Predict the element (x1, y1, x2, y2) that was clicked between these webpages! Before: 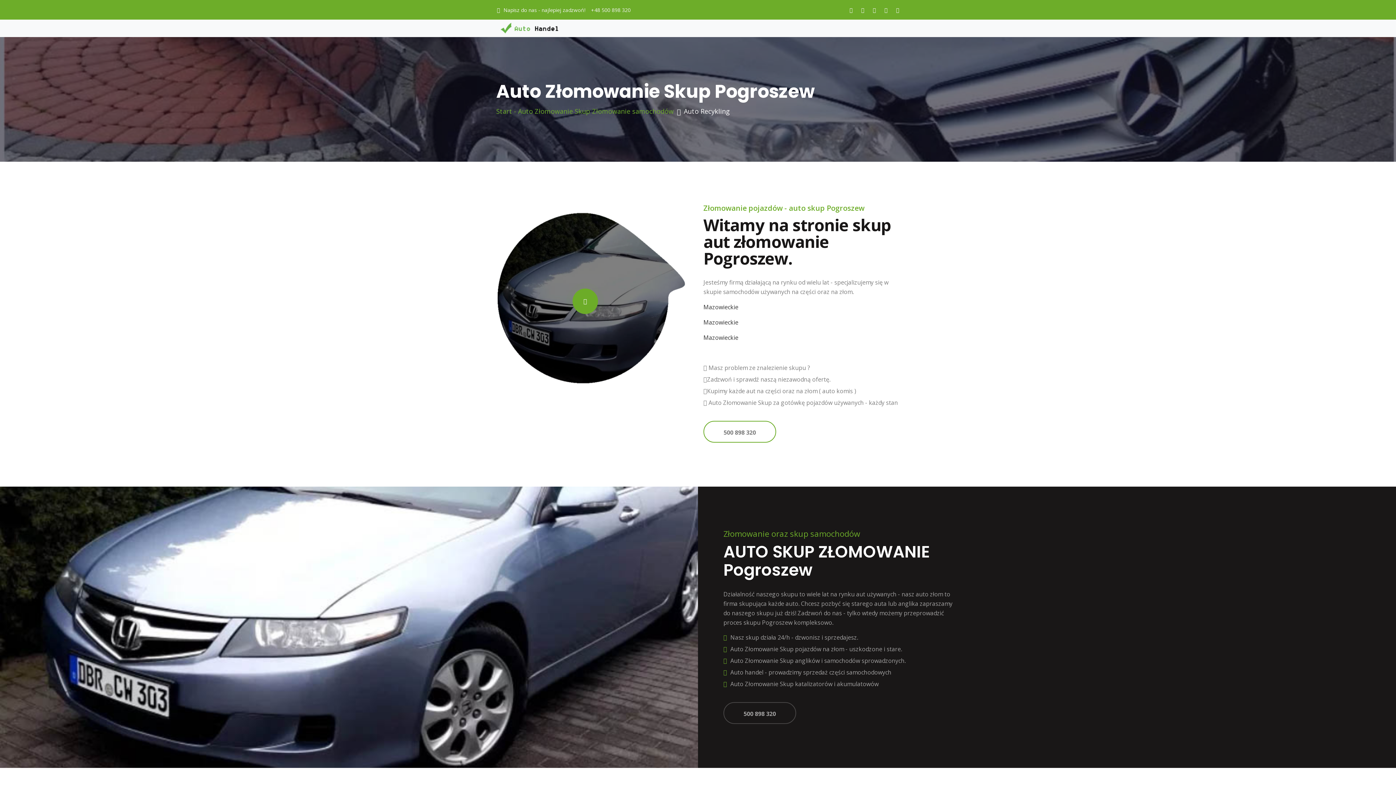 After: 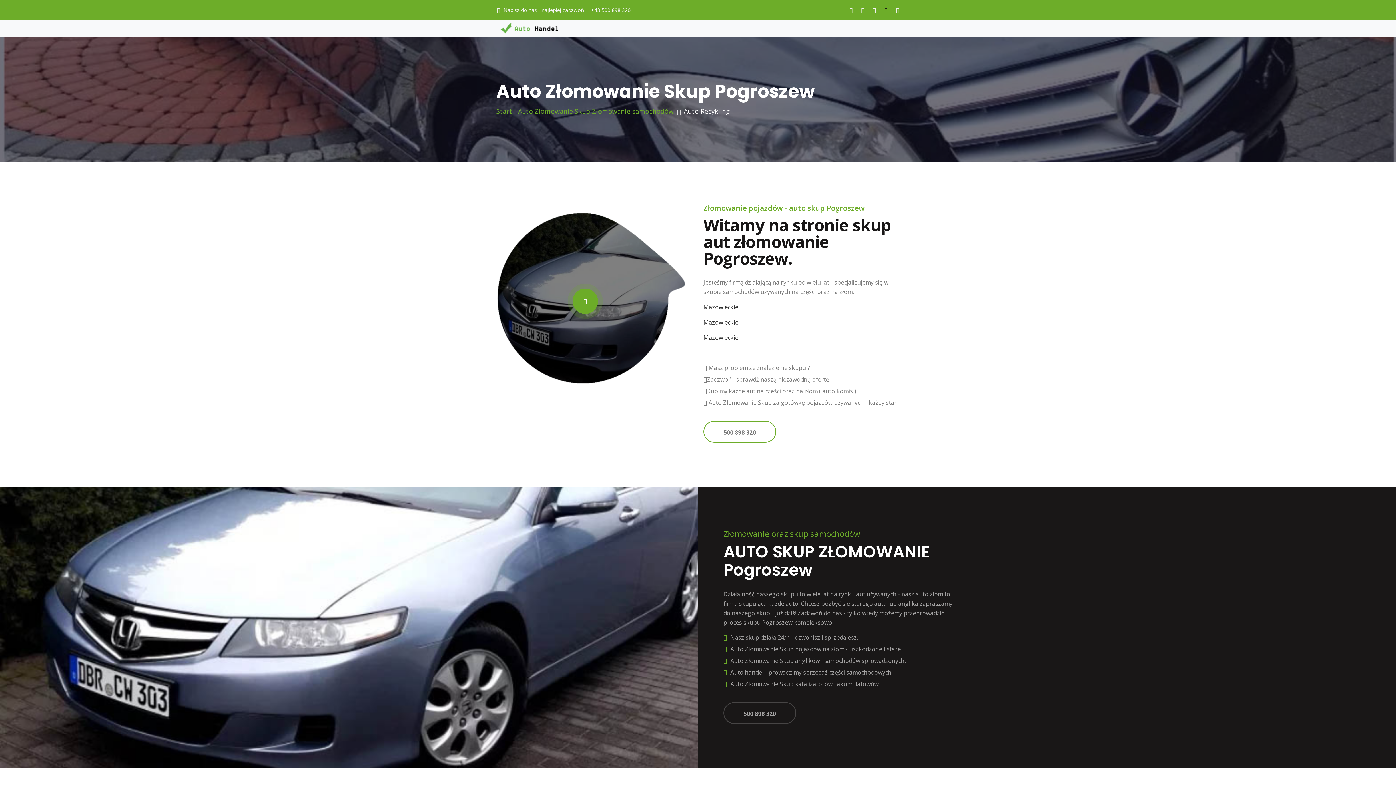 Action: bbox: (884, 6, 888, 13)